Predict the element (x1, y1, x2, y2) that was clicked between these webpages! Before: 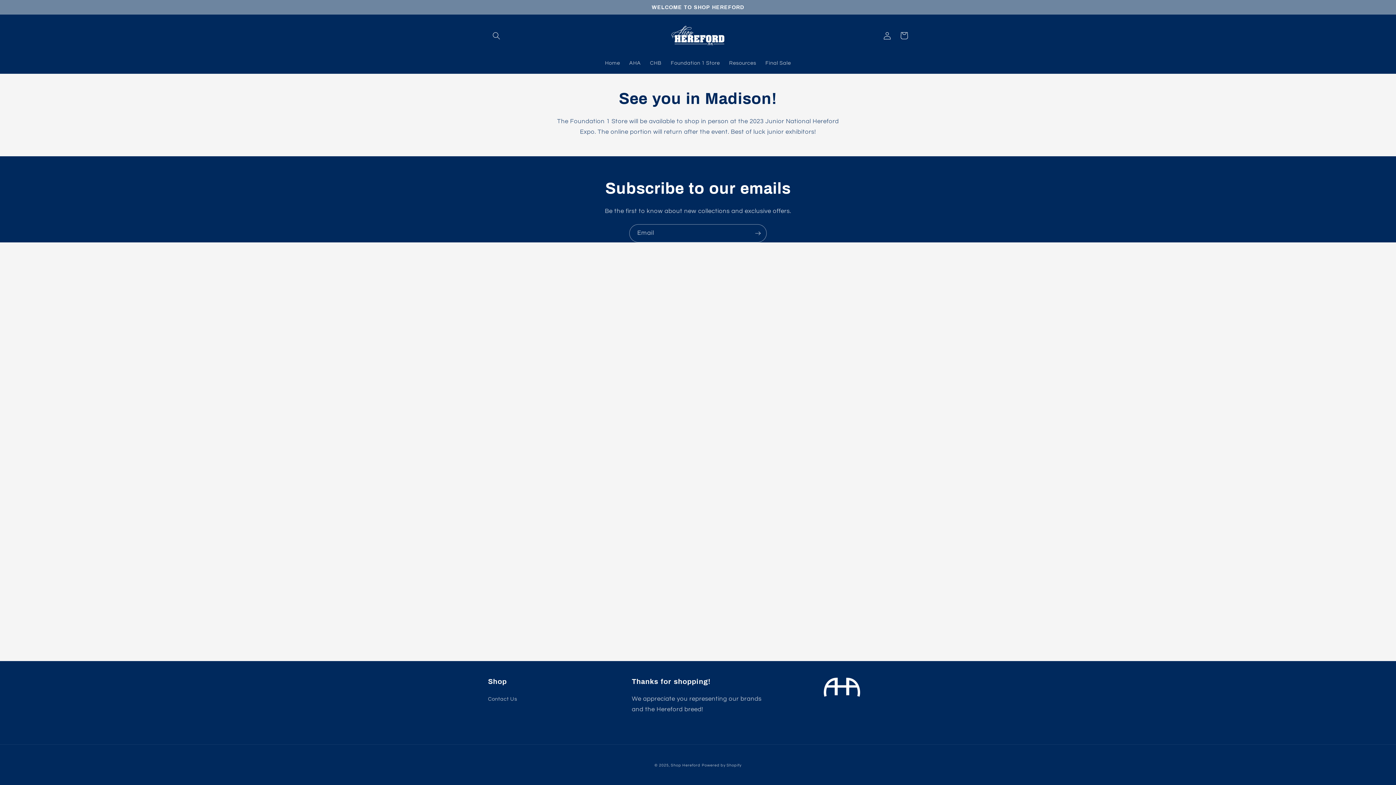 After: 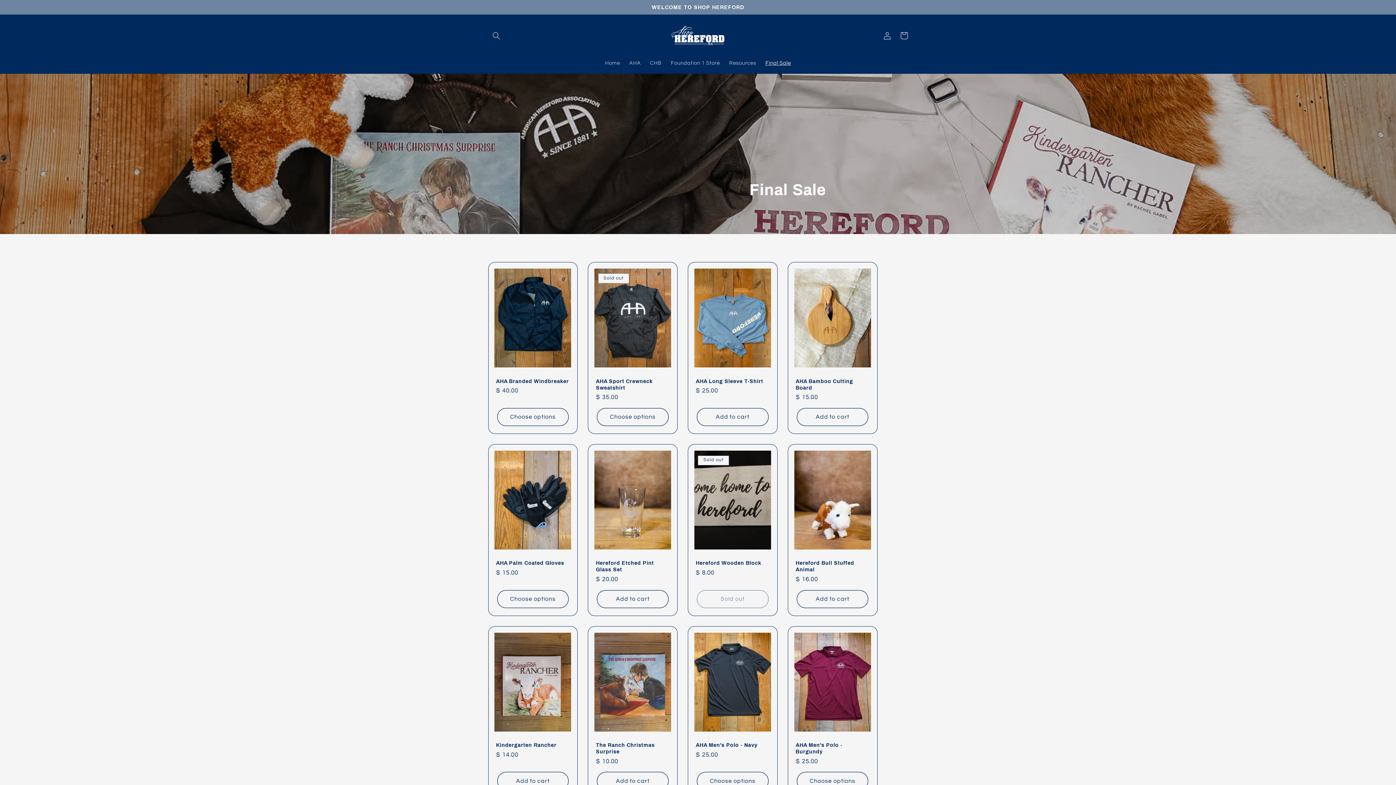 Action: label: Final Sale bbox: (761, 55, 795, 71)